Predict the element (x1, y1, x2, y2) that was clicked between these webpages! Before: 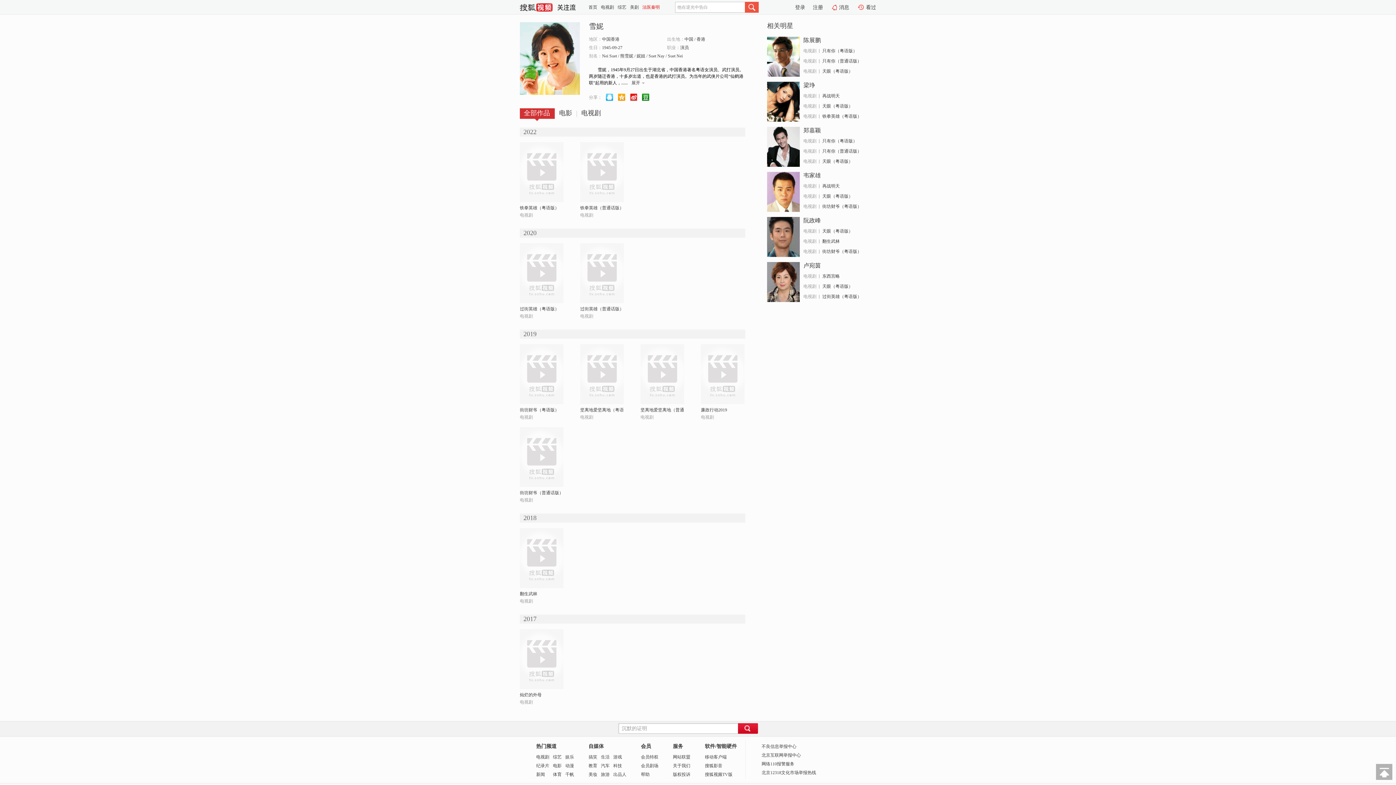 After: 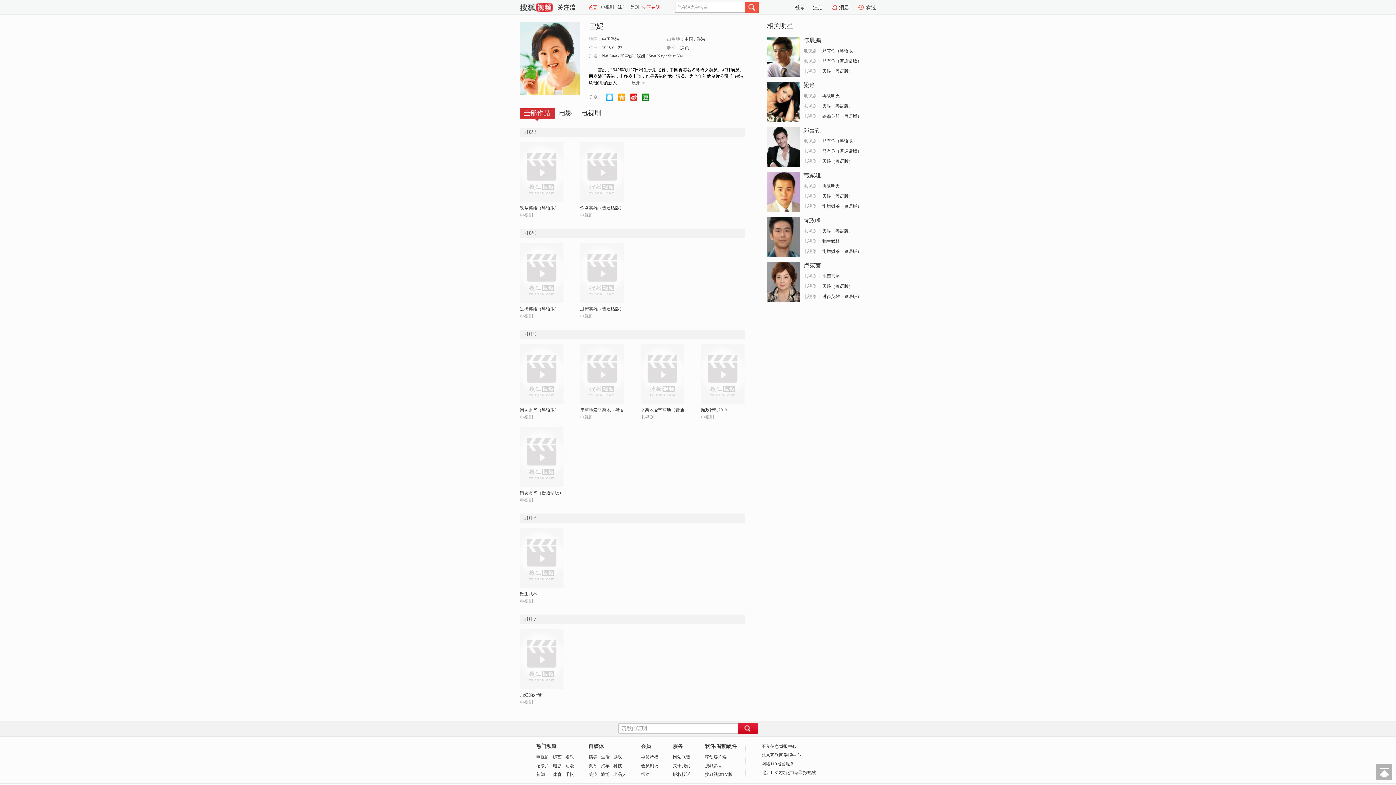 Action: bbox: (588, 1, 597, 12) label: 首页